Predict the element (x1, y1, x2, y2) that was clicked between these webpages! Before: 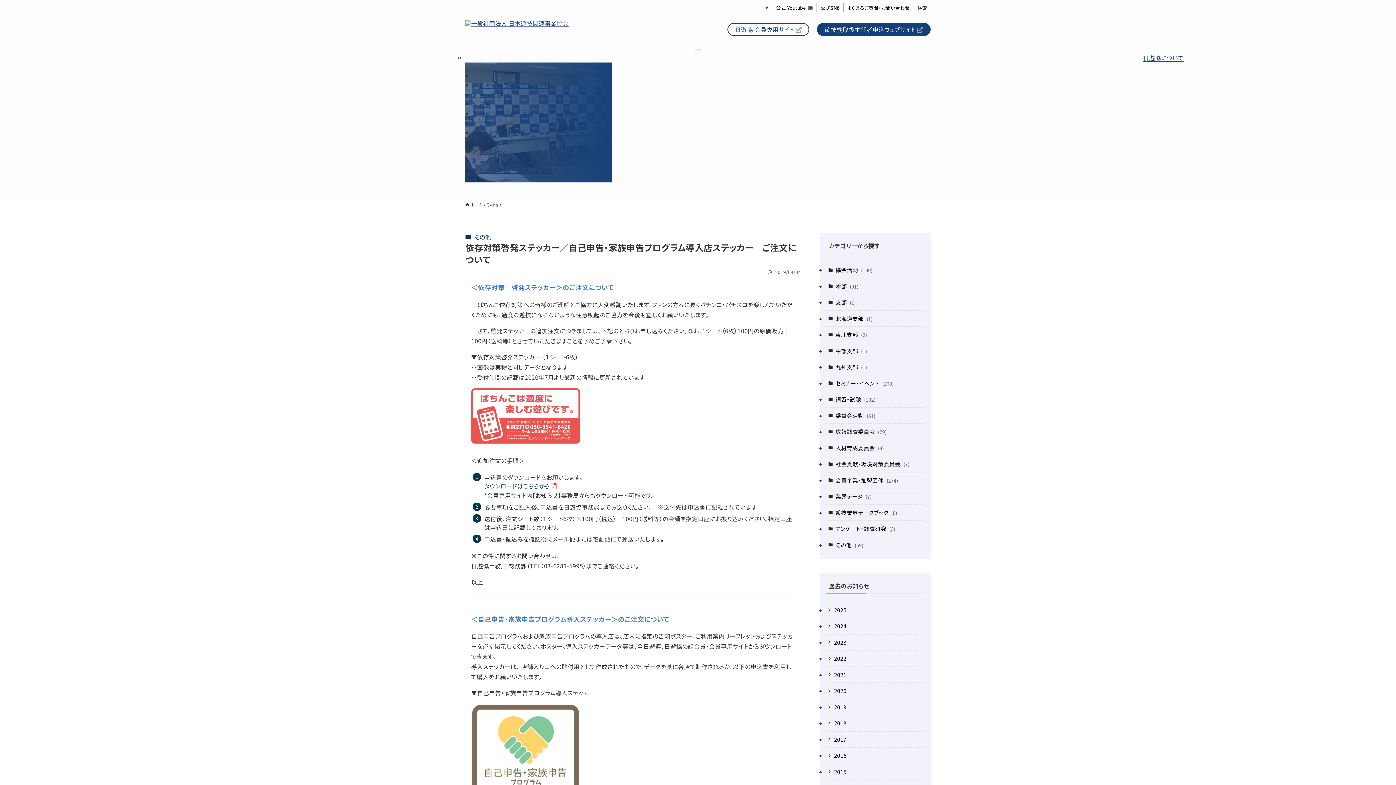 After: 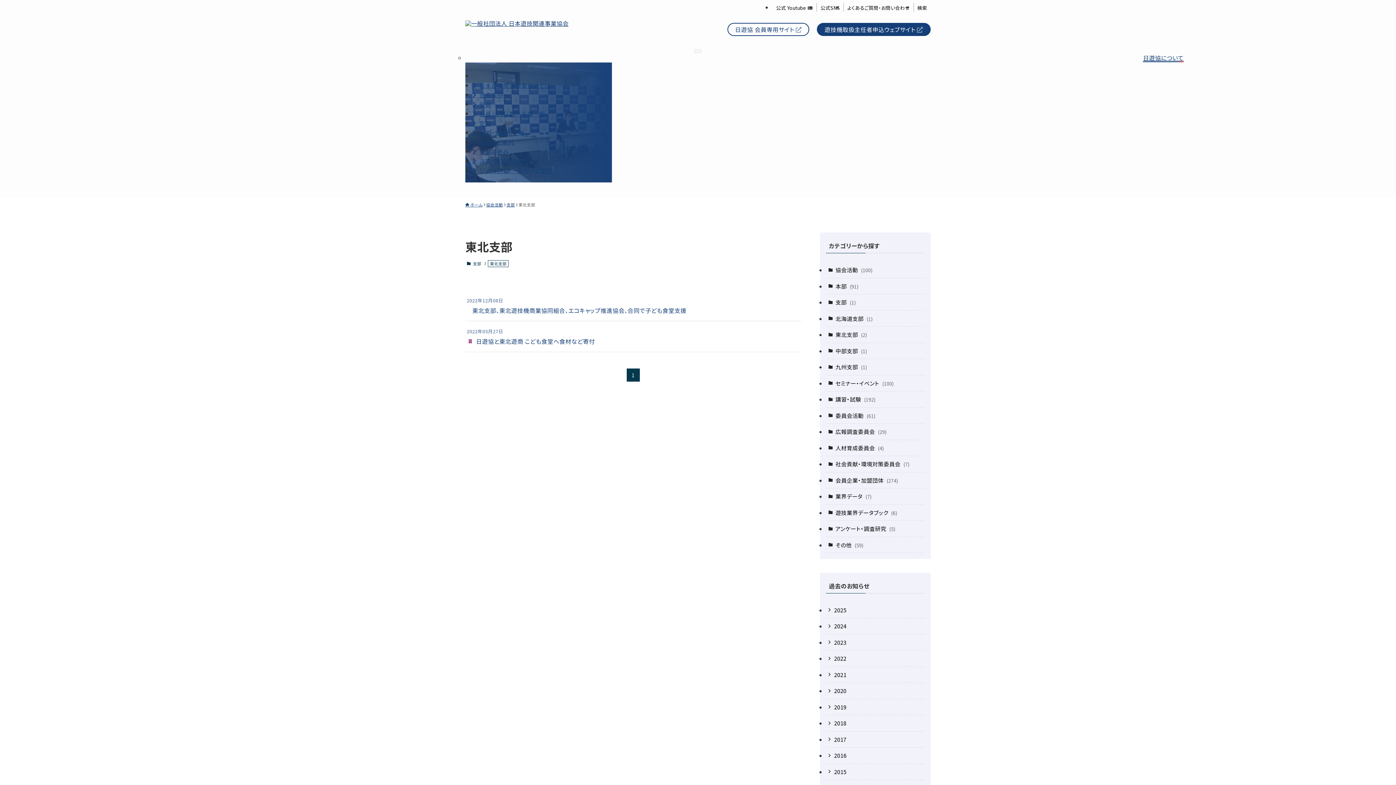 Action: bbox: (826, 326, 925, 343) label: 東北支部 (2)